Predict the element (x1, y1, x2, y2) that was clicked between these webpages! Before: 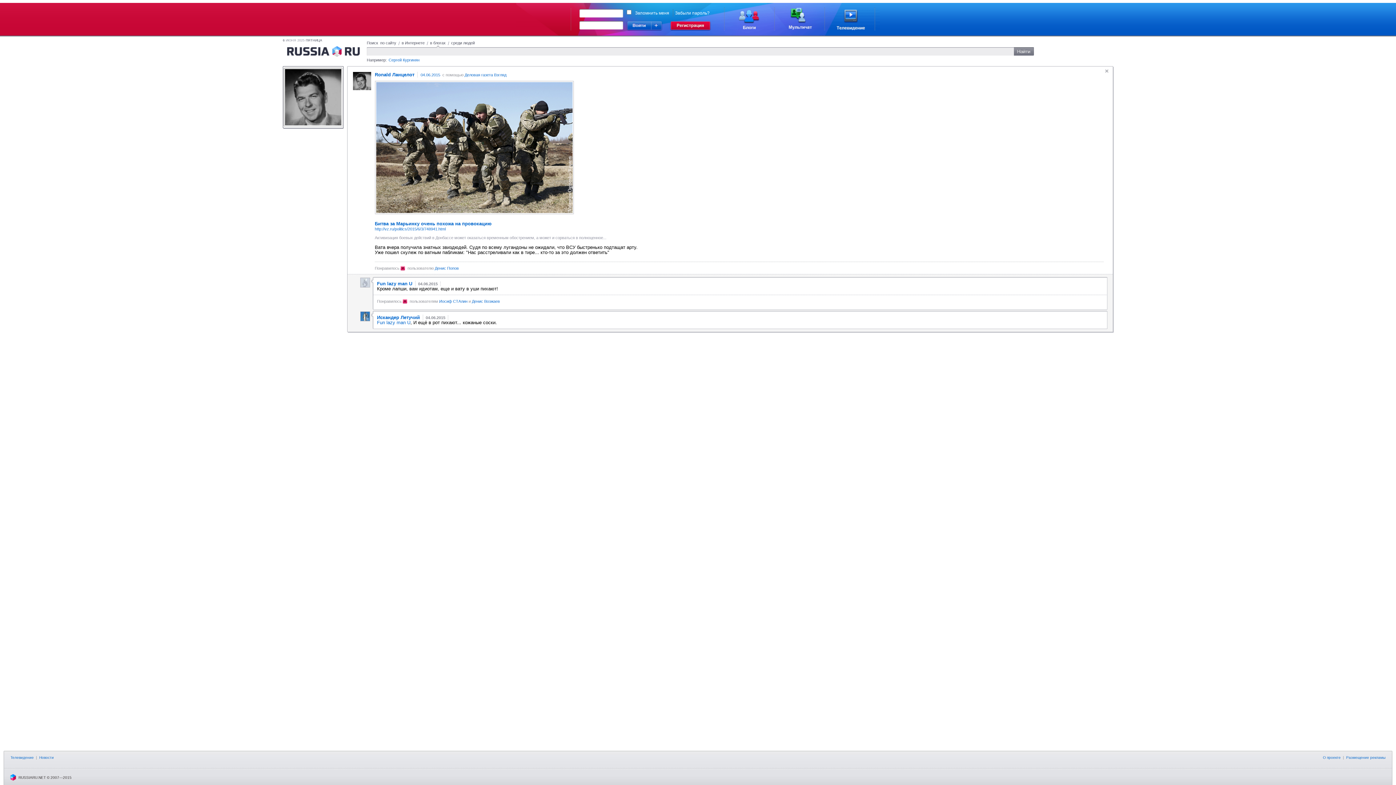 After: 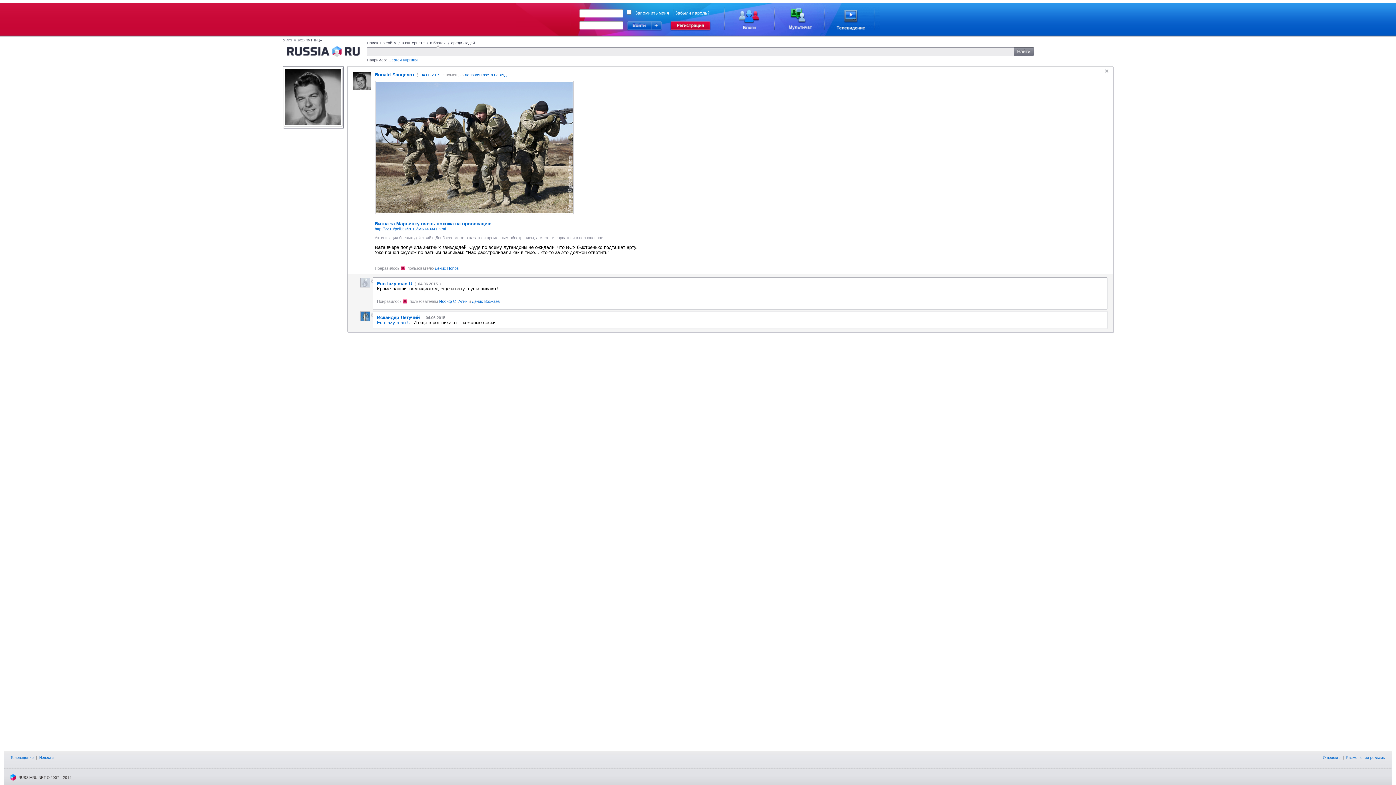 Action: label: Новости bbox: (38, 756, 54, 760)